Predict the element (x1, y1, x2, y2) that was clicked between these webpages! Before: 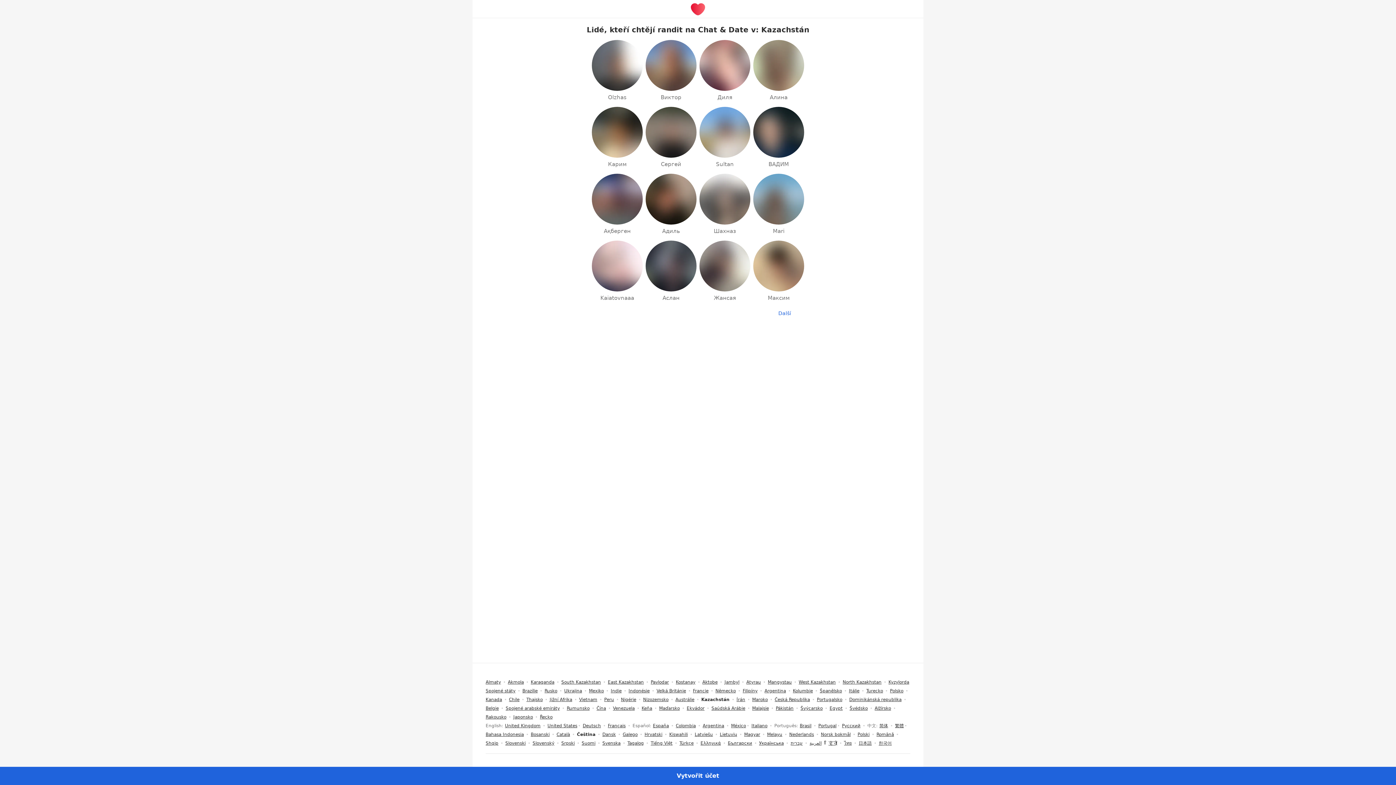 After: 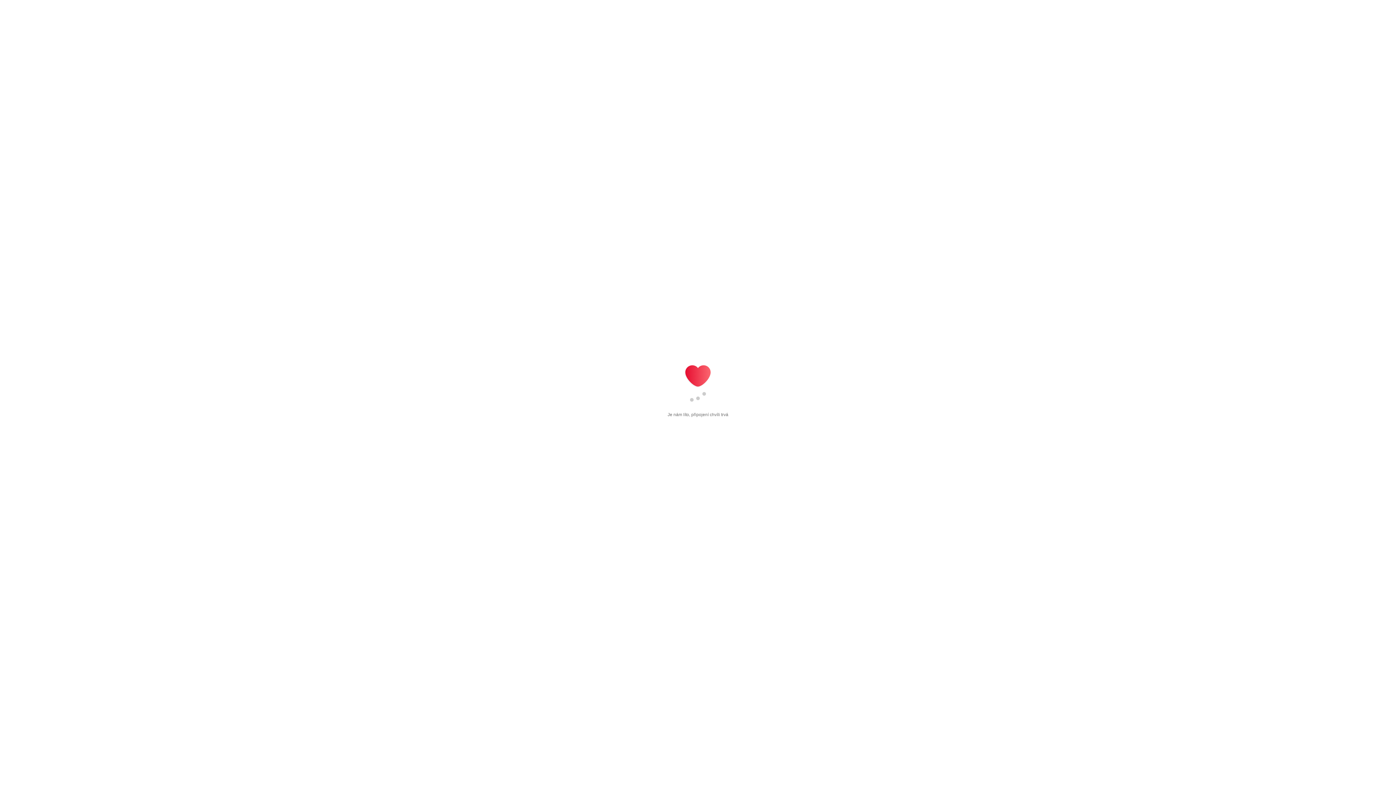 Action: label: Mari bbox: (753, 173, 804, 234)